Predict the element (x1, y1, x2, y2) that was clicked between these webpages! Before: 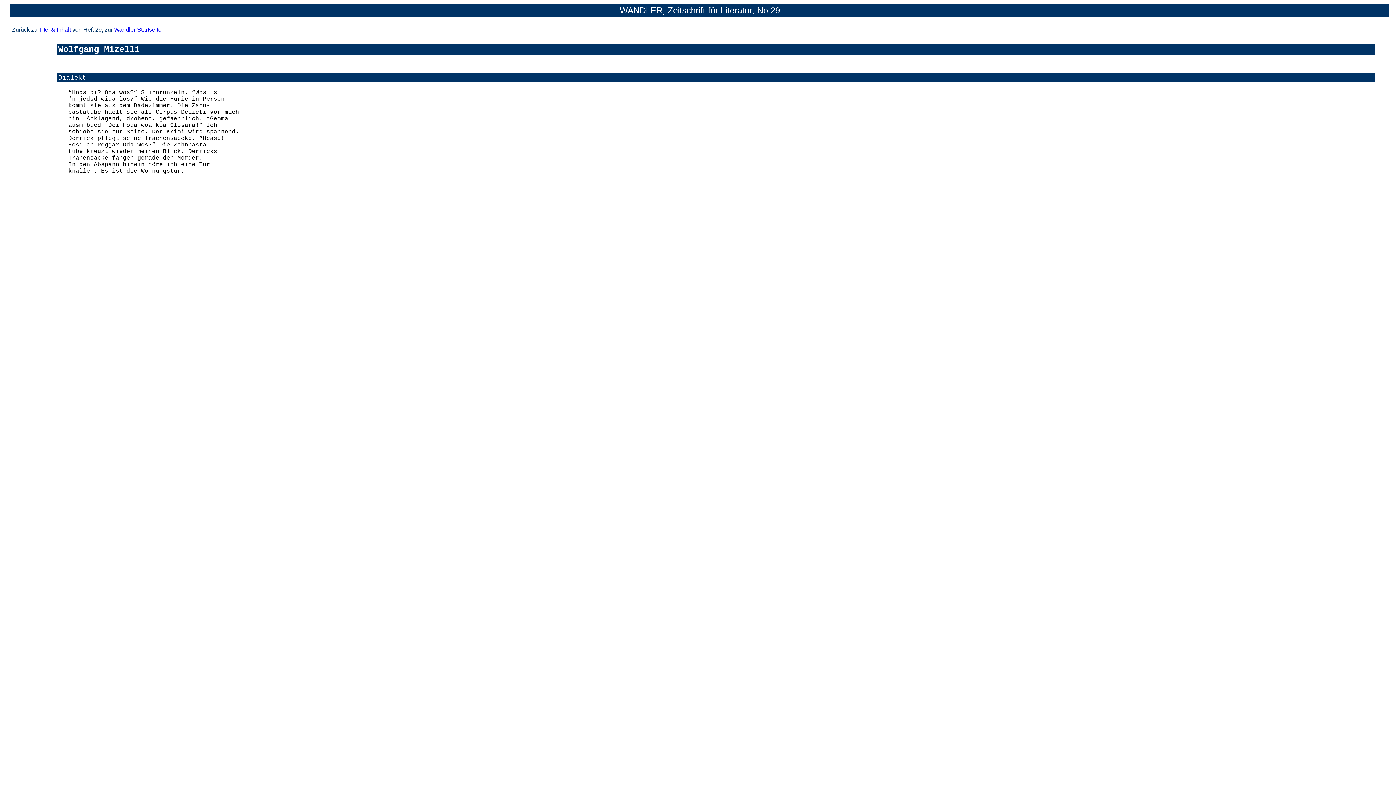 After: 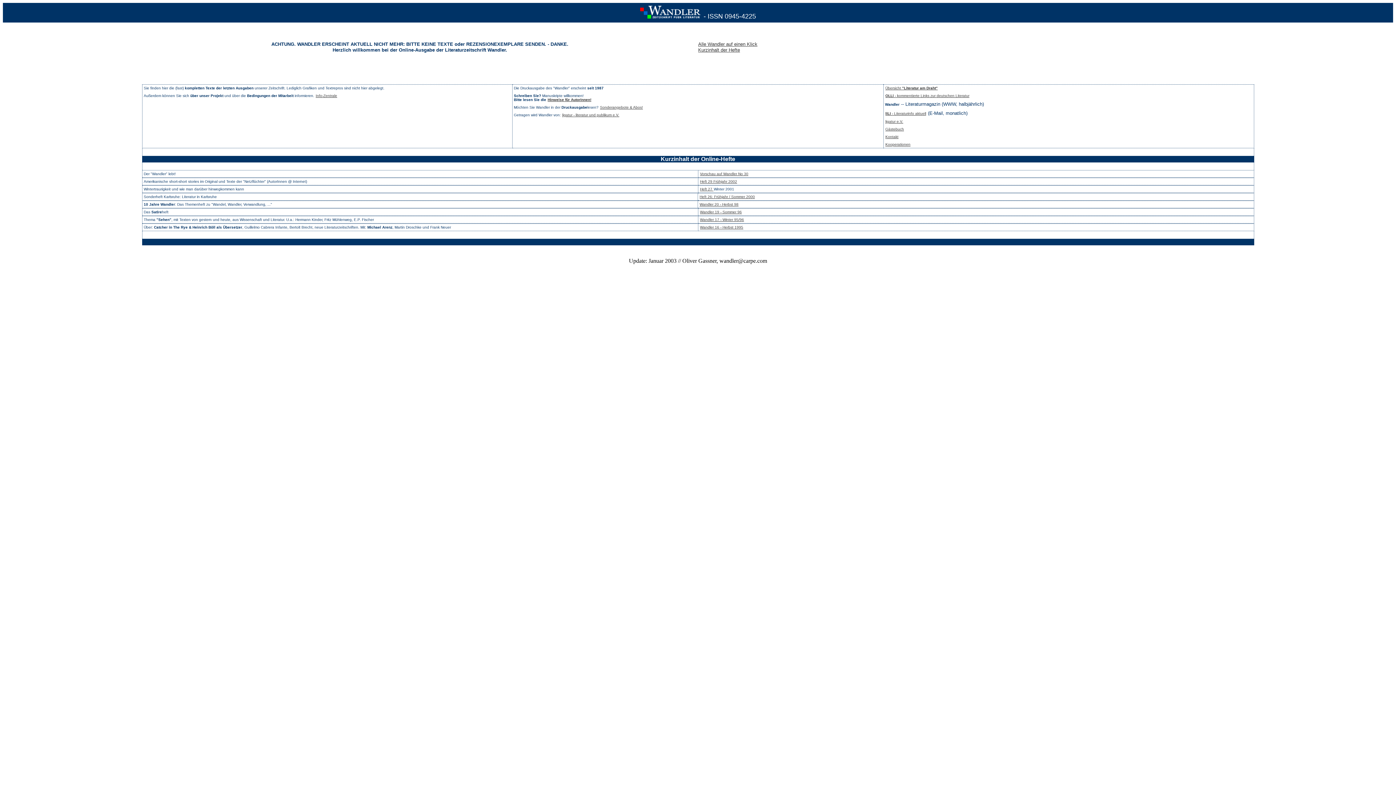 Action: label: Wandler Startseite bbox: (114, 26, 161, 32)